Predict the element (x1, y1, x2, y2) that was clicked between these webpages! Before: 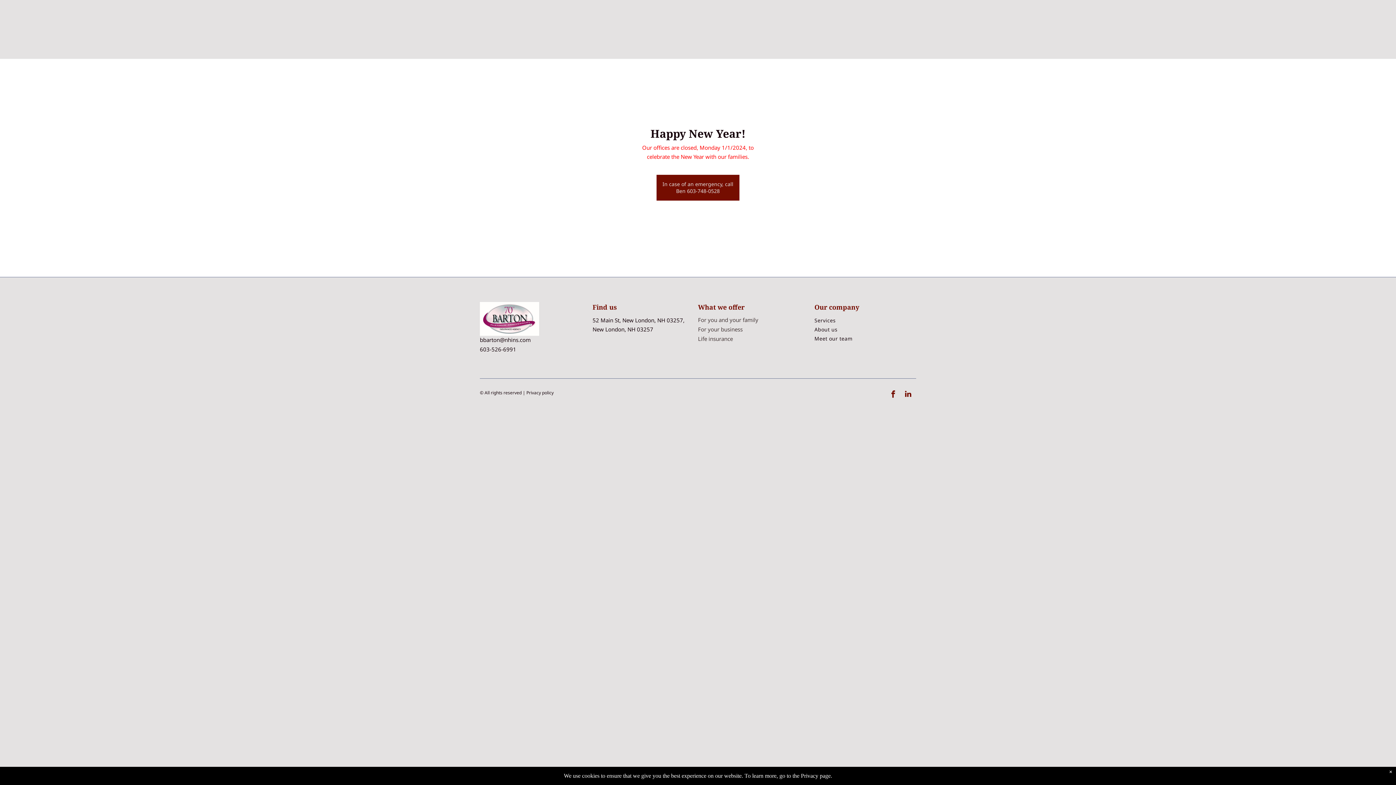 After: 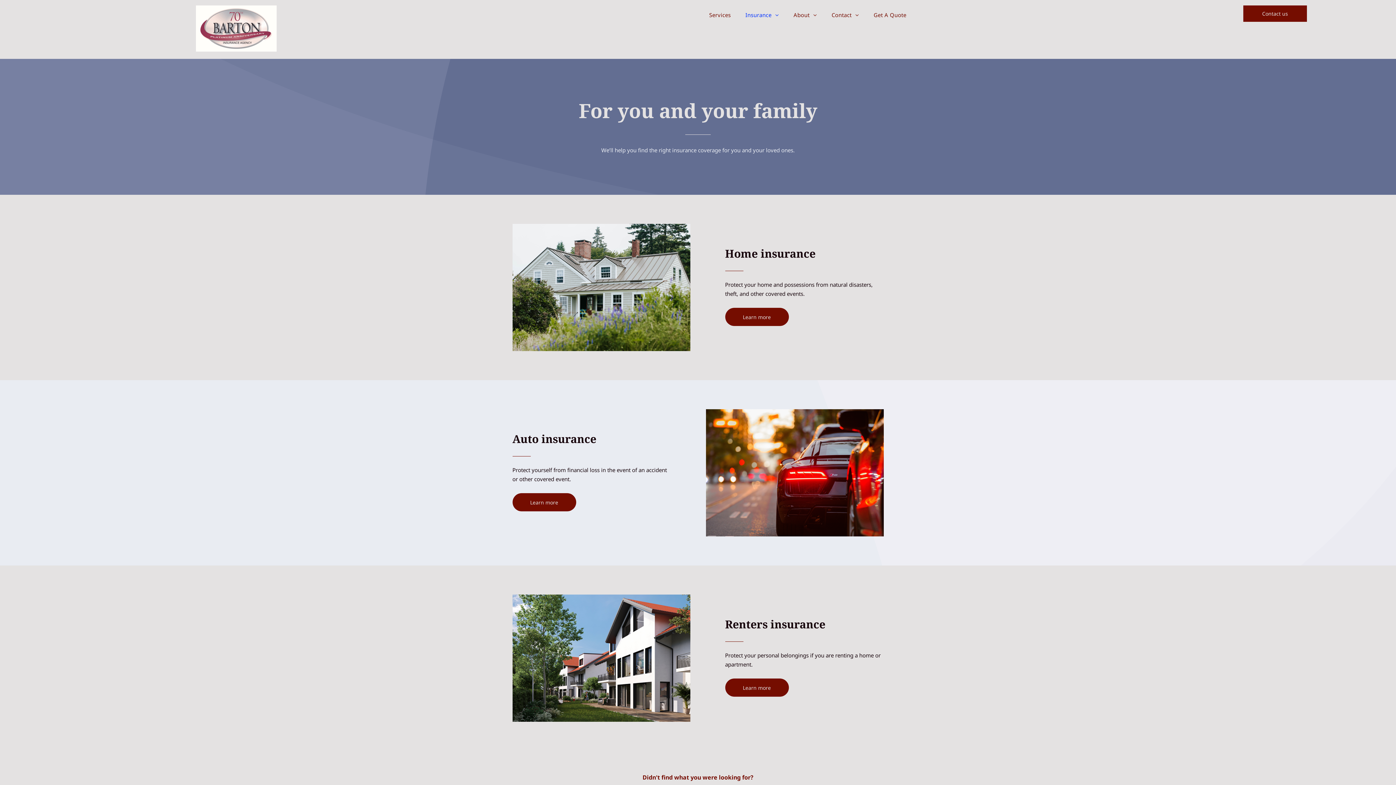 Action: label: For you and your family bbox: (698, 315, 807, 323)